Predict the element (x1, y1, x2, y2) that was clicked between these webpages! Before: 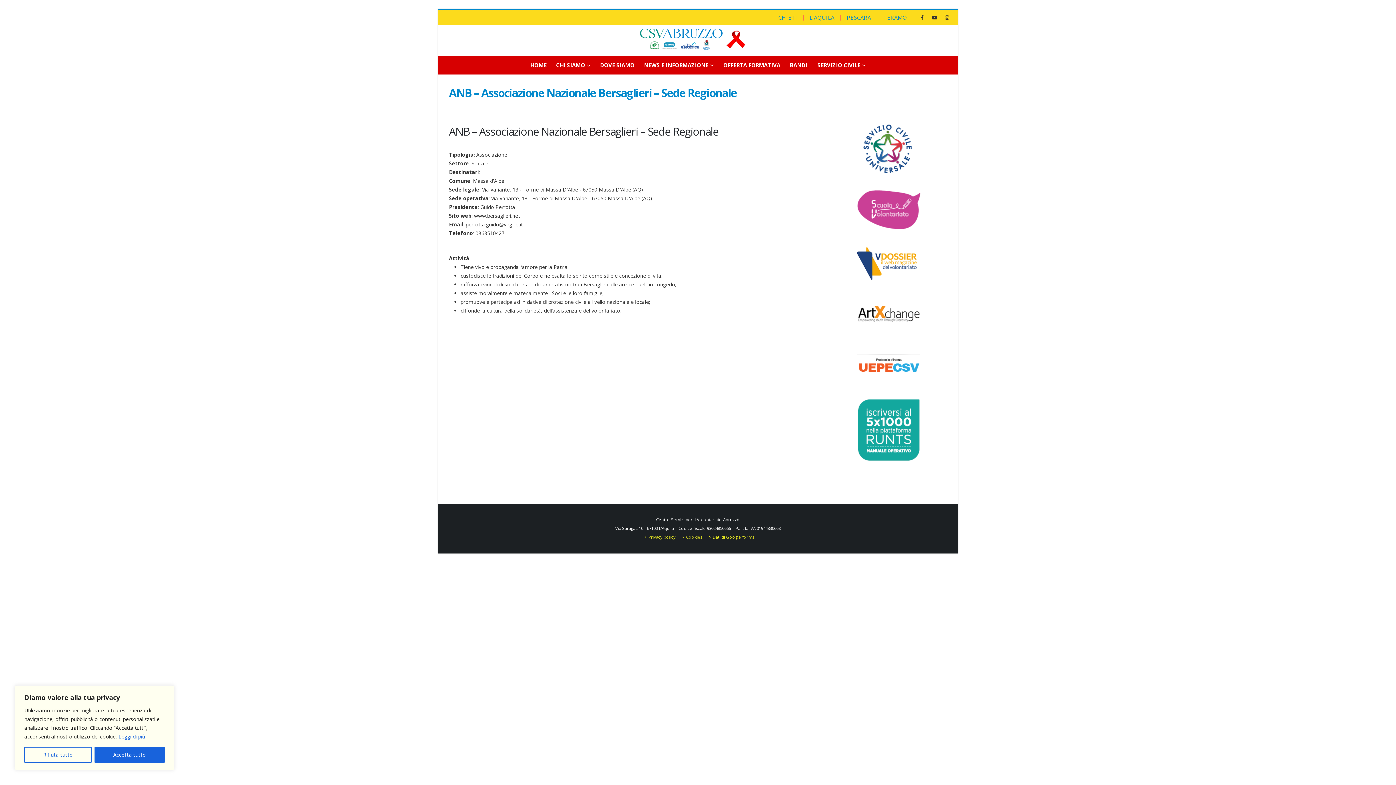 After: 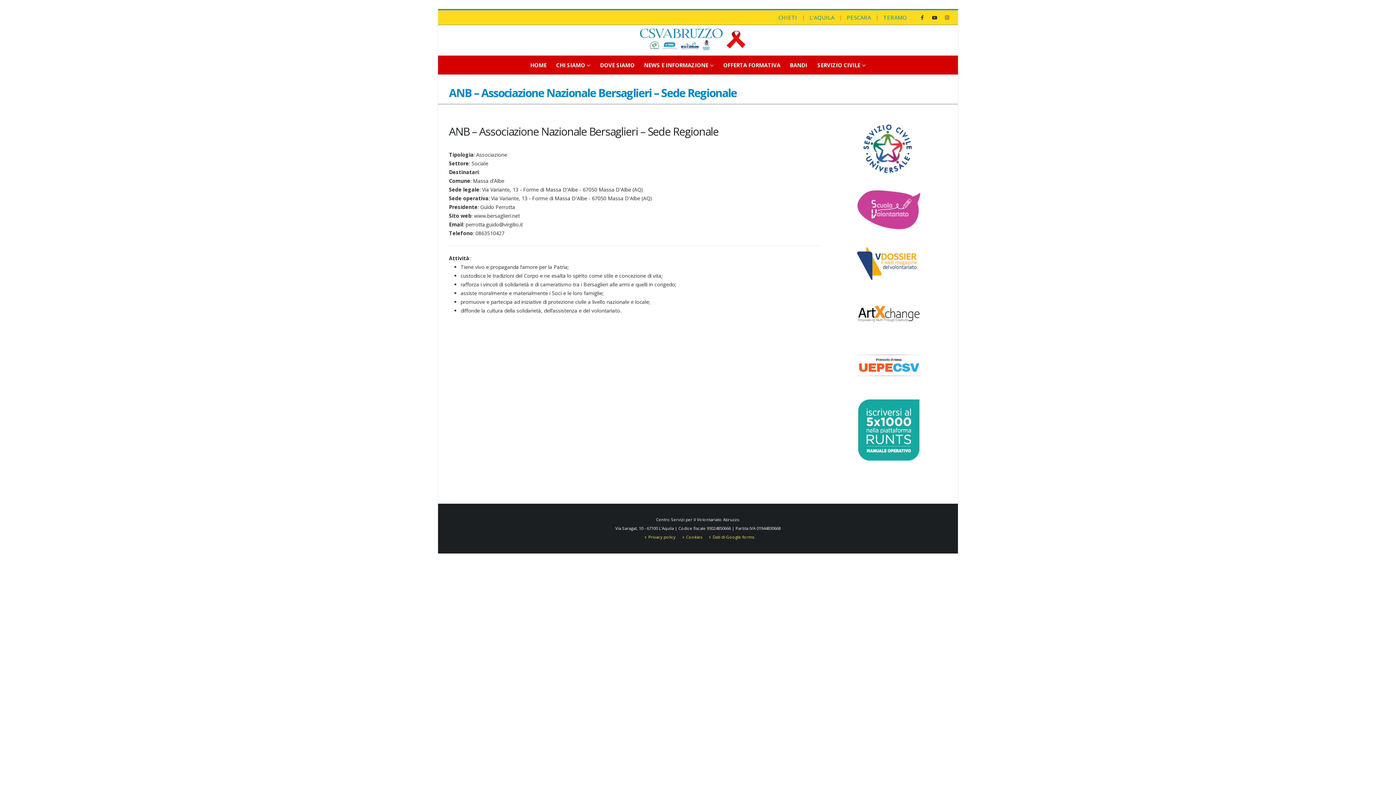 Action: label: Accetta tutto bbox: (94, 747, 164, 763)